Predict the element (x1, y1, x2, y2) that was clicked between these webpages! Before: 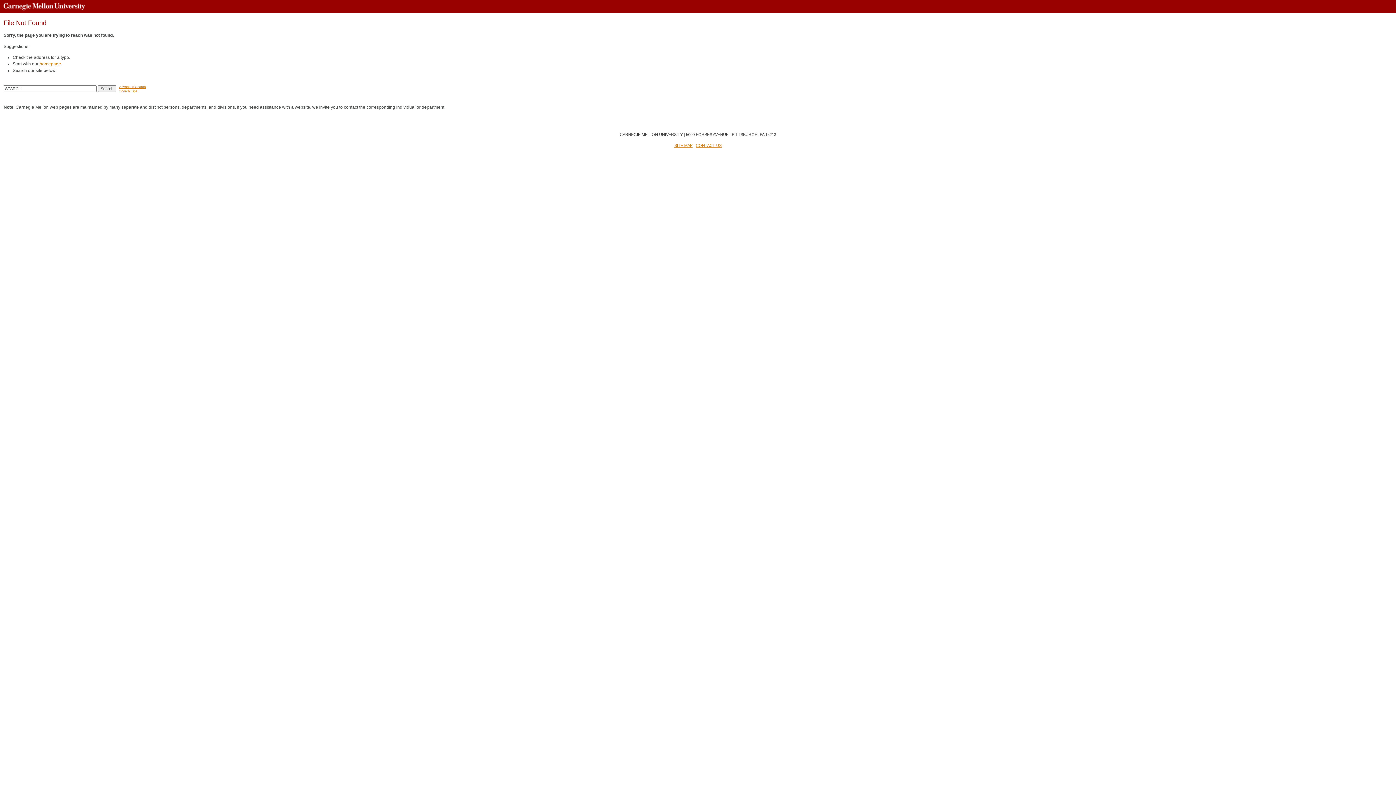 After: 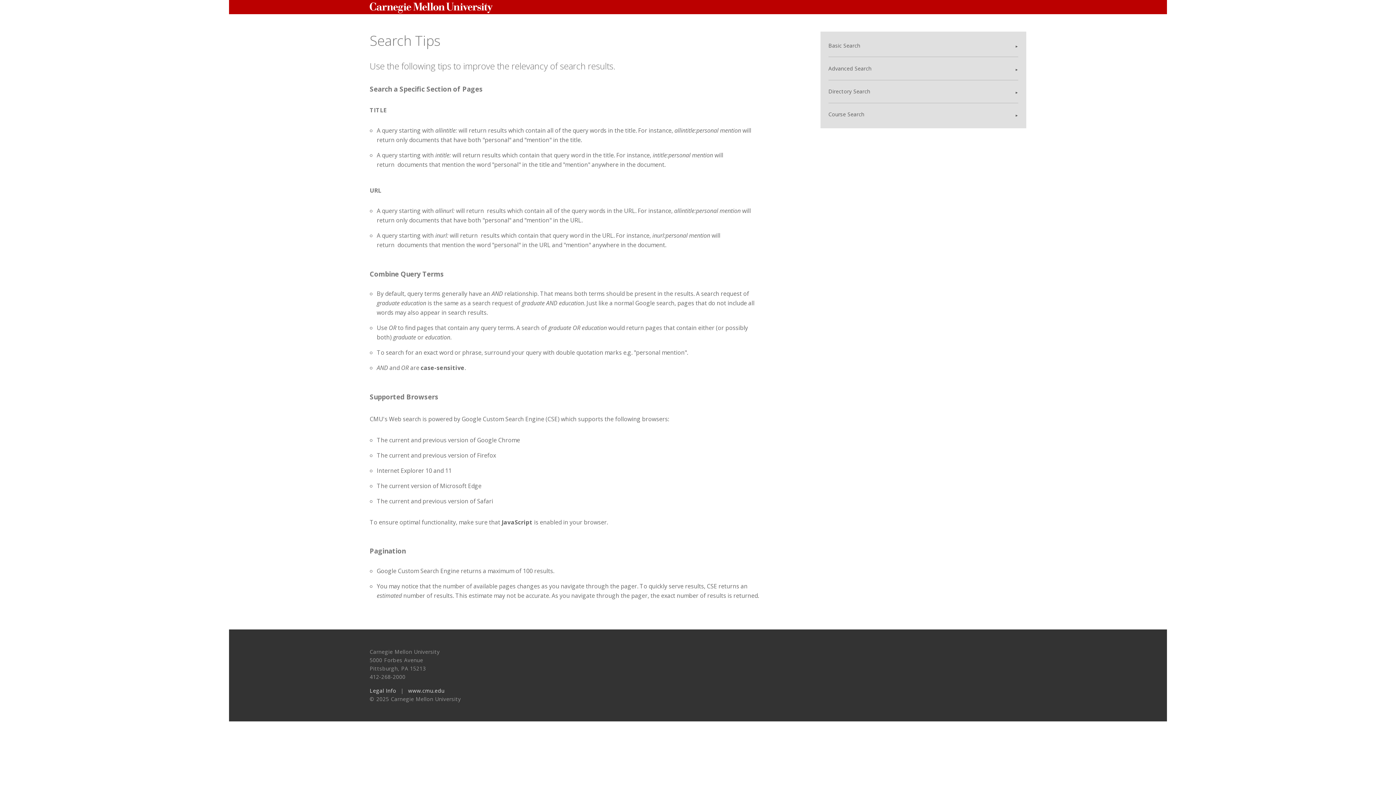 Action: bbox: (119, 89, 137, 93) label: Search Tips